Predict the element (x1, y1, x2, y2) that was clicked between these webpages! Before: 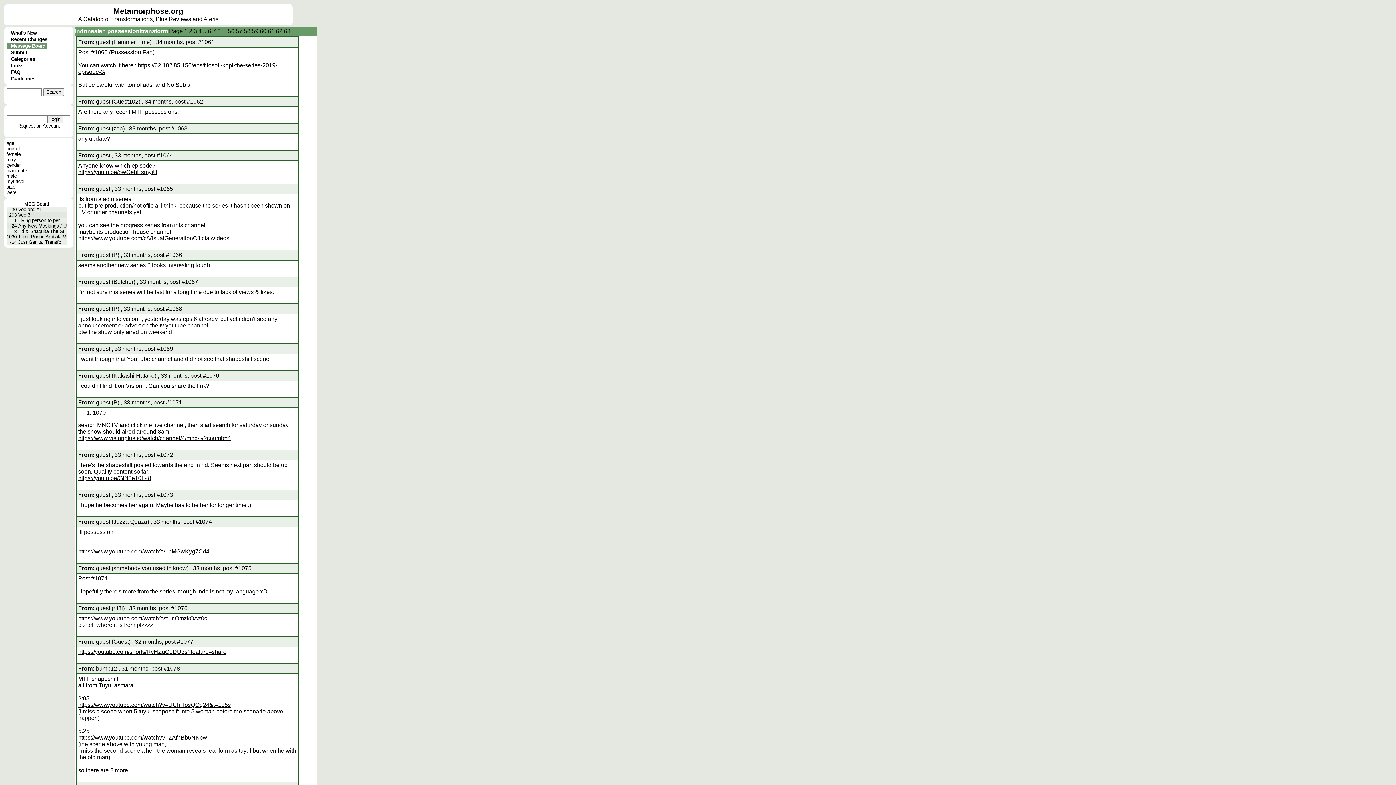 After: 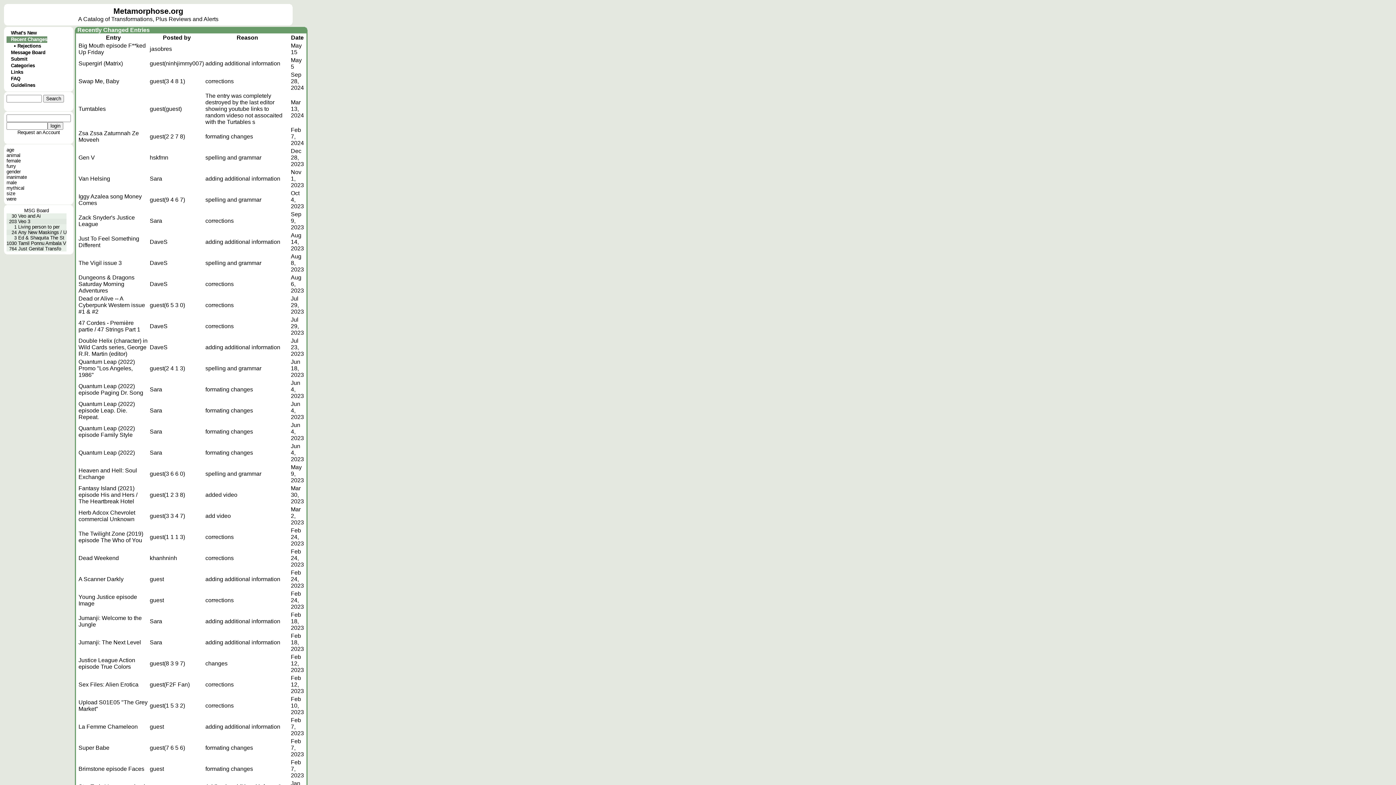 Action: label: Recent Changes bbox: (10, 36, 47, 42)